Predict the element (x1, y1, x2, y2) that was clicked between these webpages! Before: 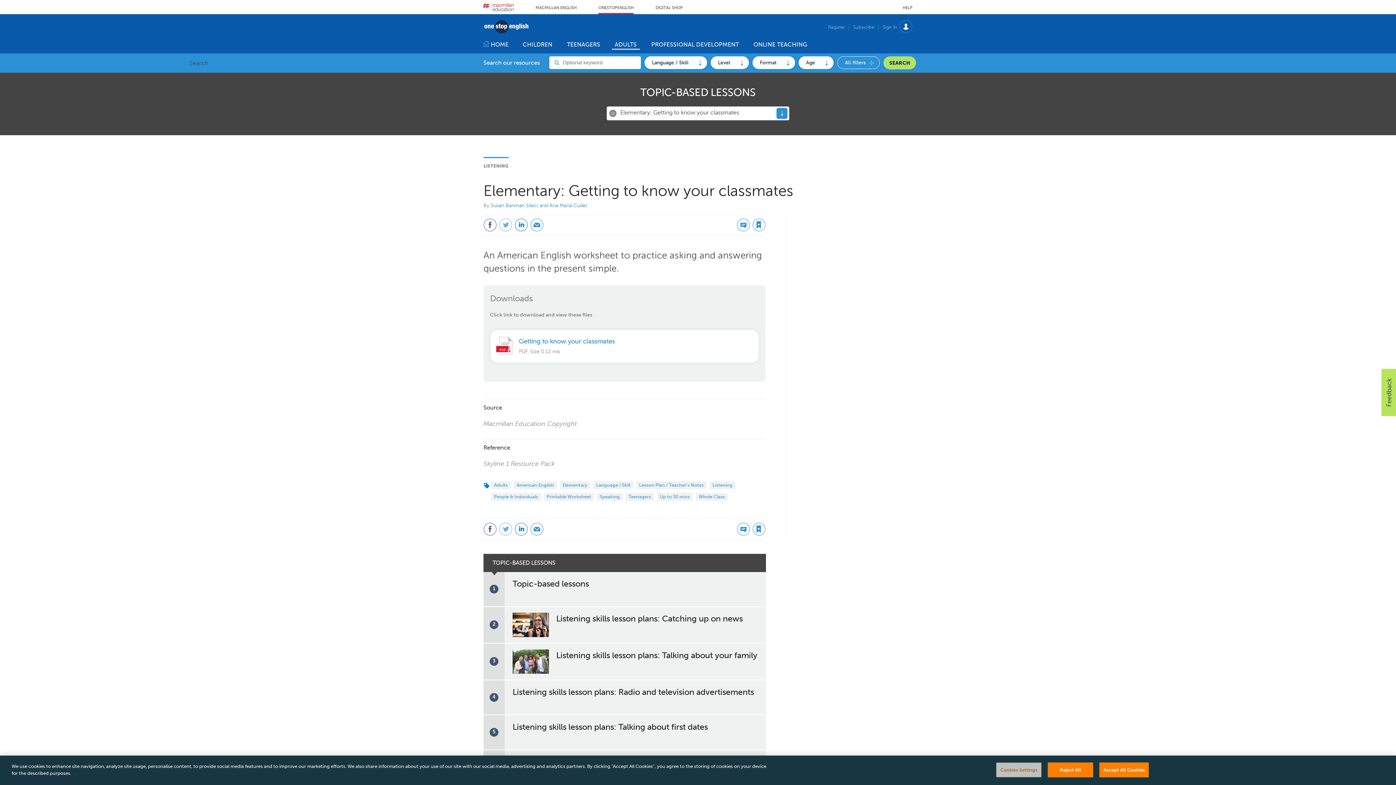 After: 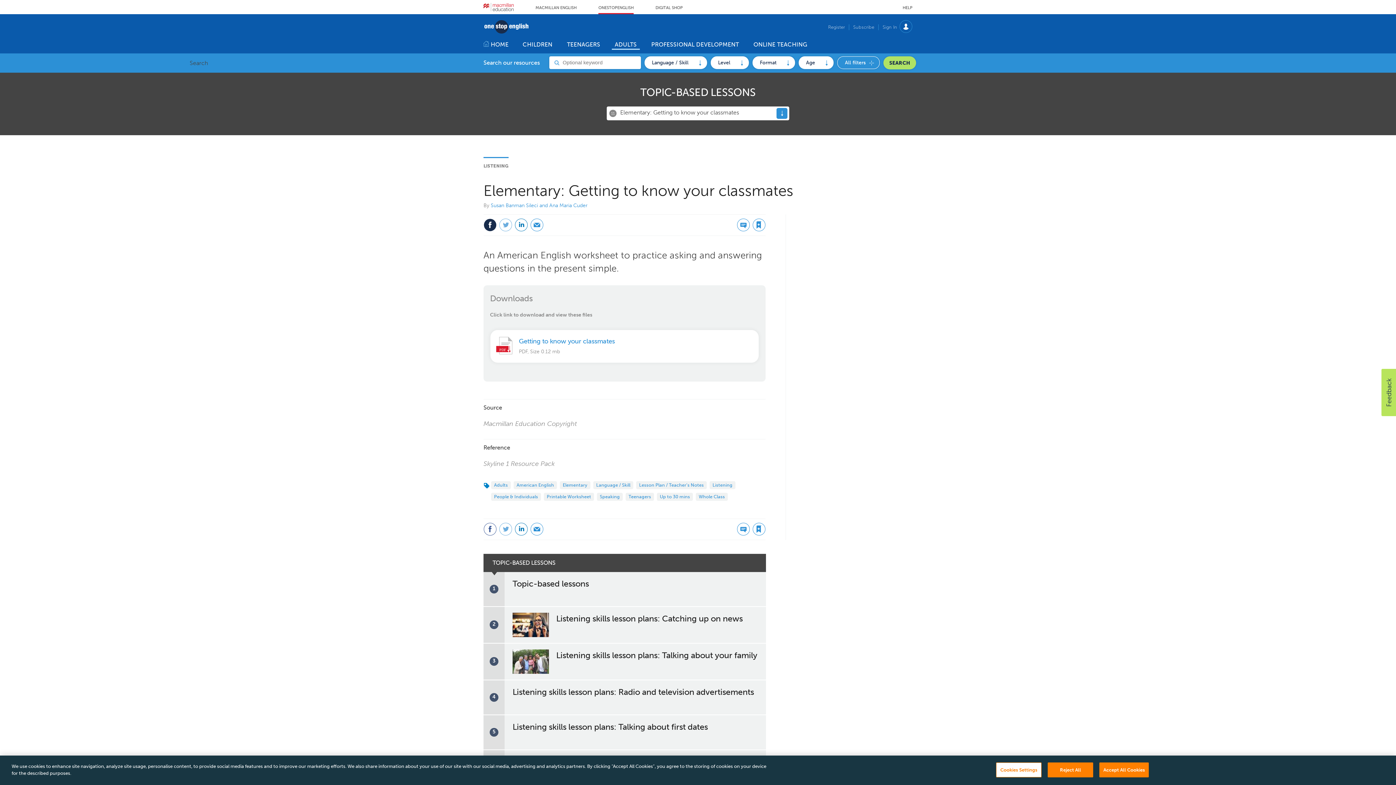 Action: bbox: (483, 218, 496, 231)